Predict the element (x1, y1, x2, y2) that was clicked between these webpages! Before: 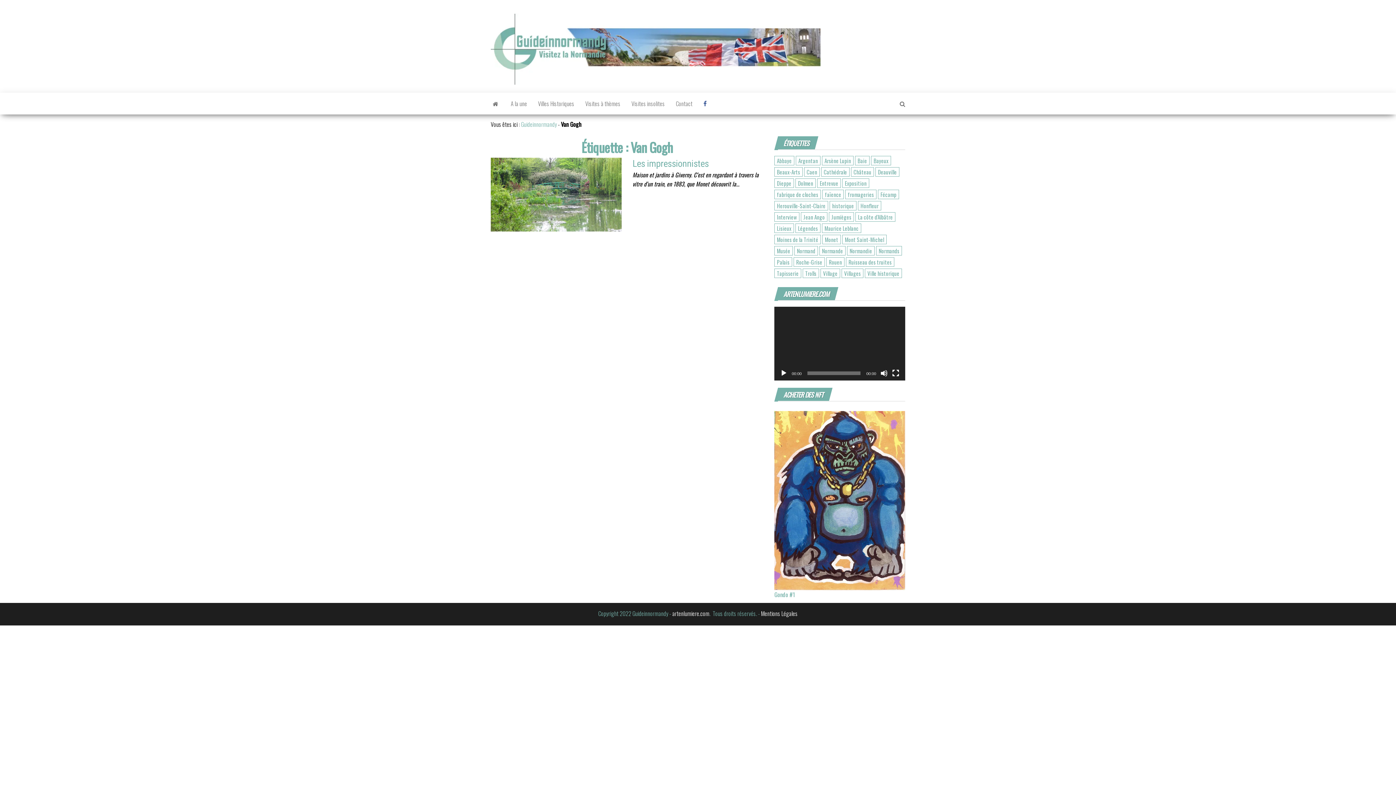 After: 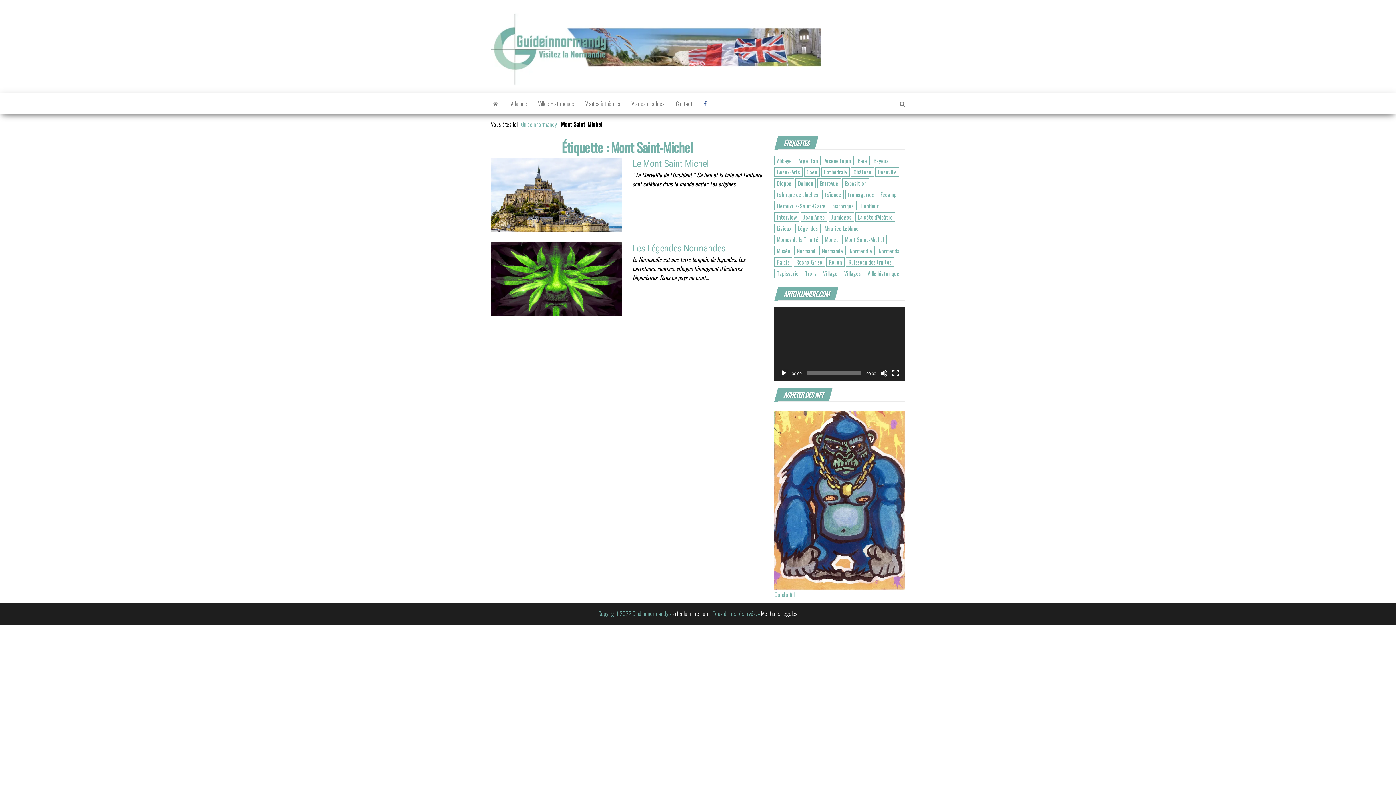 Action: bbox: (842, 234, 886, 244) label: Mont Saint-Michel (2 éléments)